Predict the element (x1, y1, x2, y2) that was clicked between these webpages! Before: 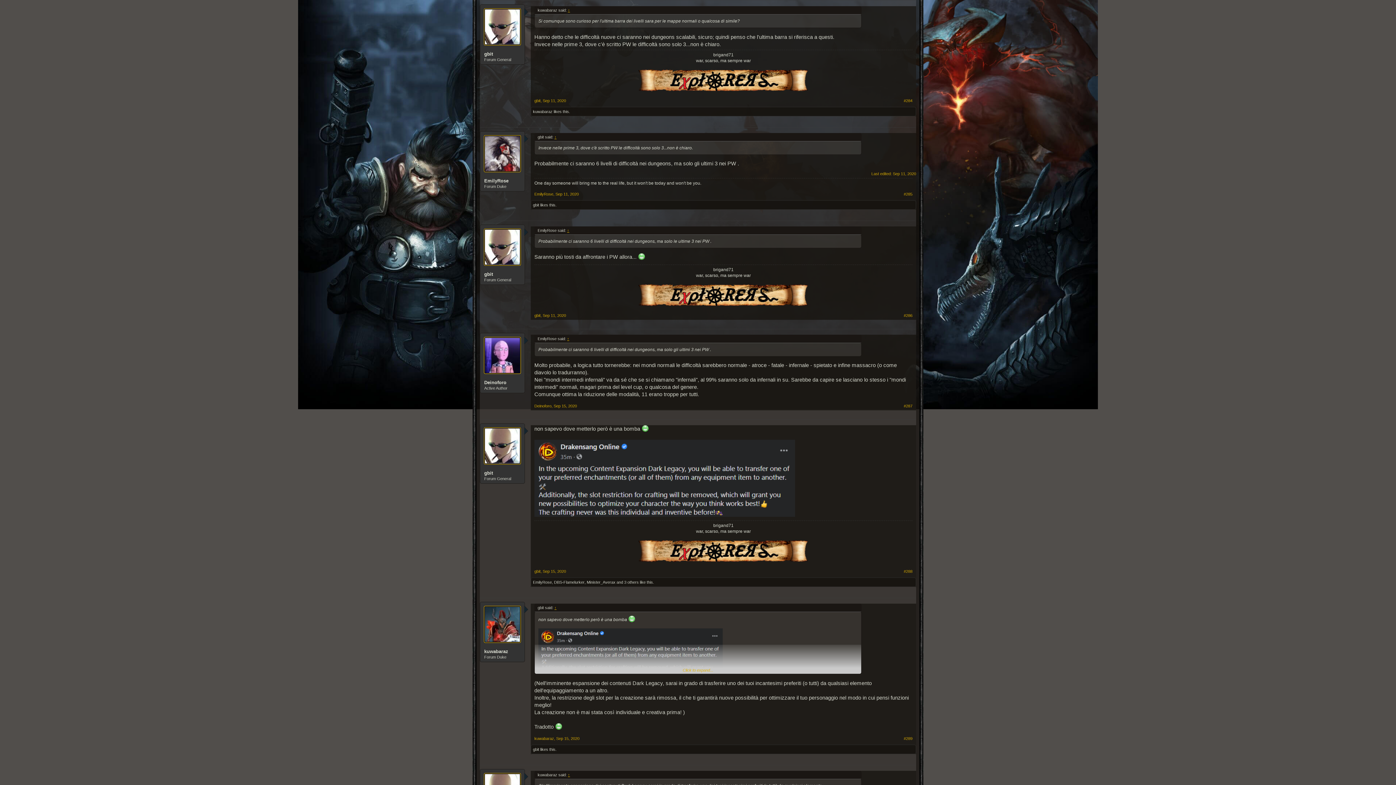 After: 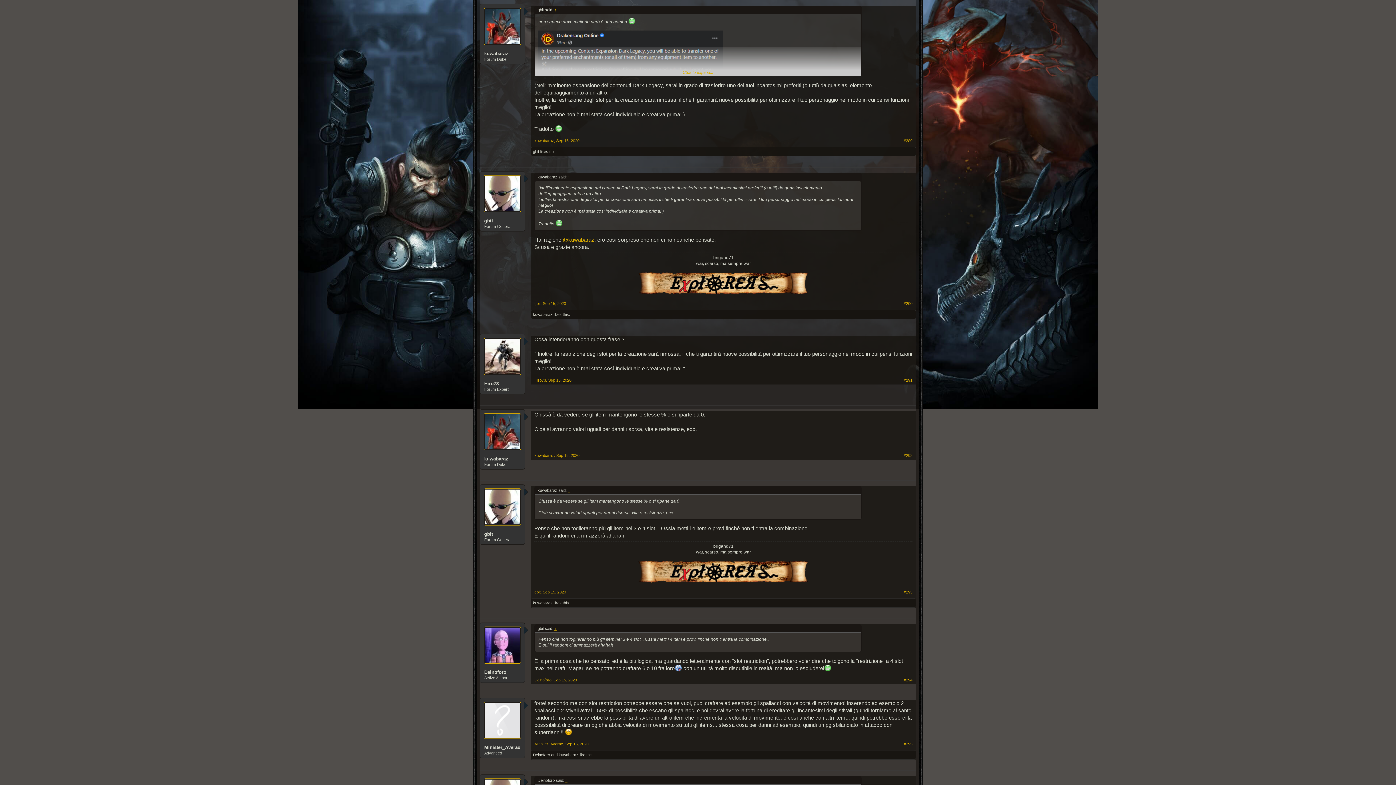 Action: label: Sep 15, 2020 bbox: (556, 736, 579, 741)